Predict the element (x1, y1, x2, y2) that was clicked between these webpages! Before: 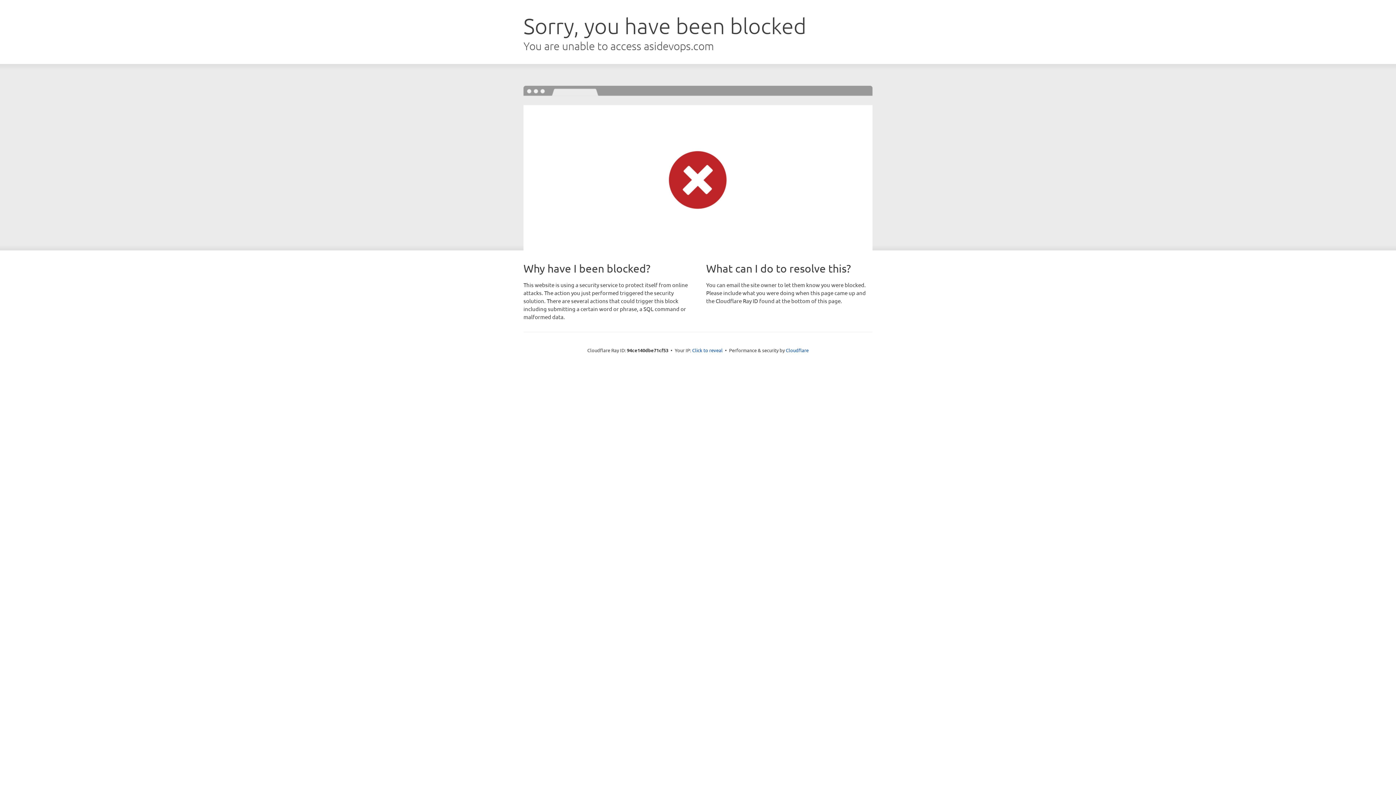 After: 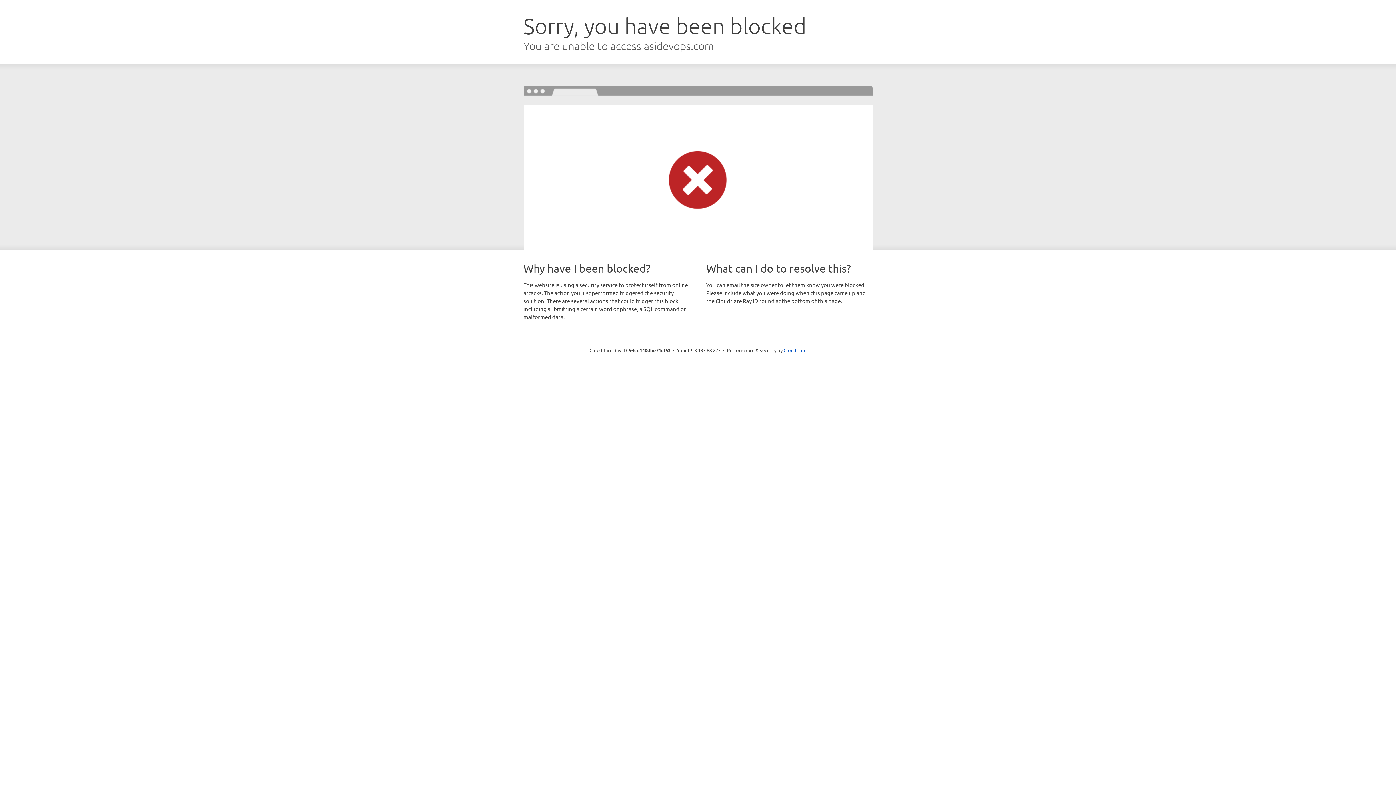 Action: bbox: (692, 346, 722, 353) label: Click to reveal